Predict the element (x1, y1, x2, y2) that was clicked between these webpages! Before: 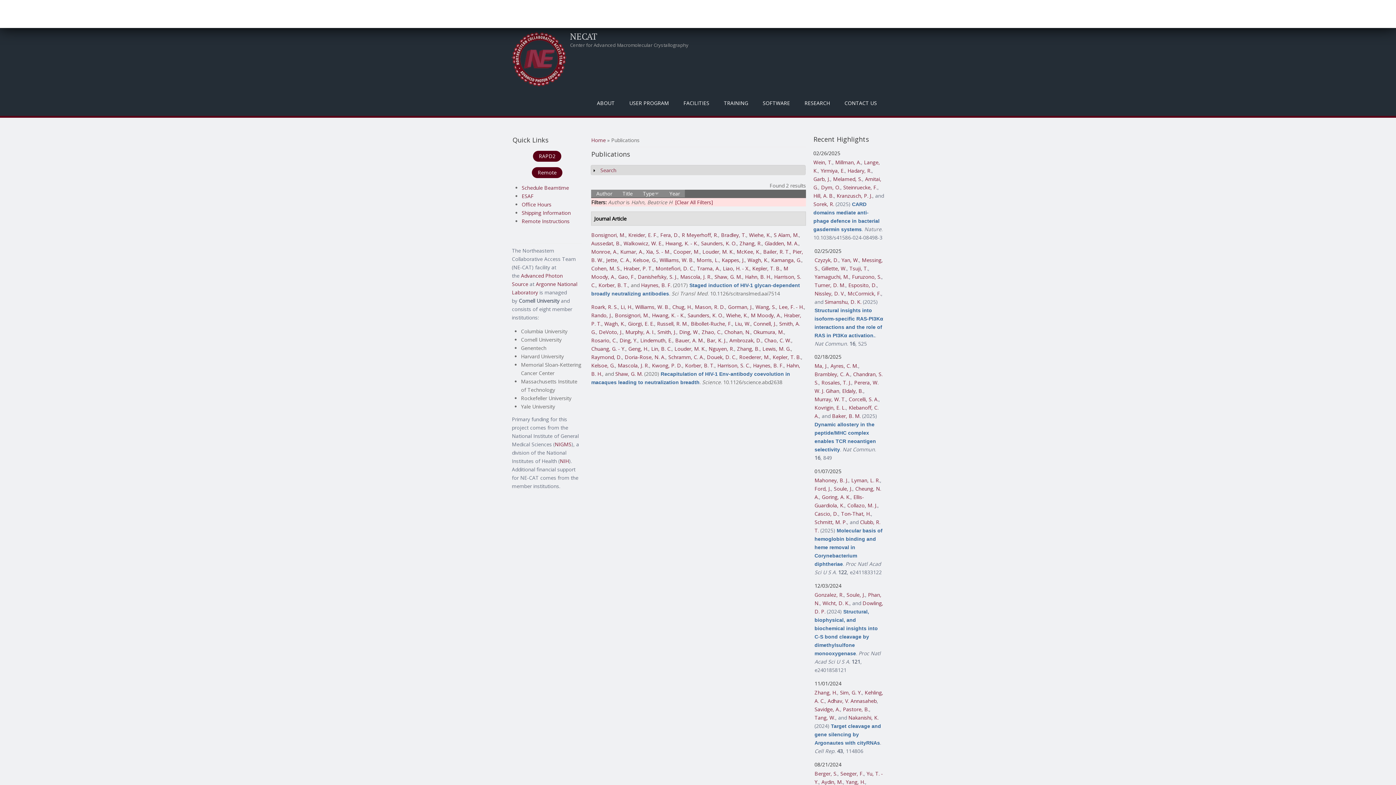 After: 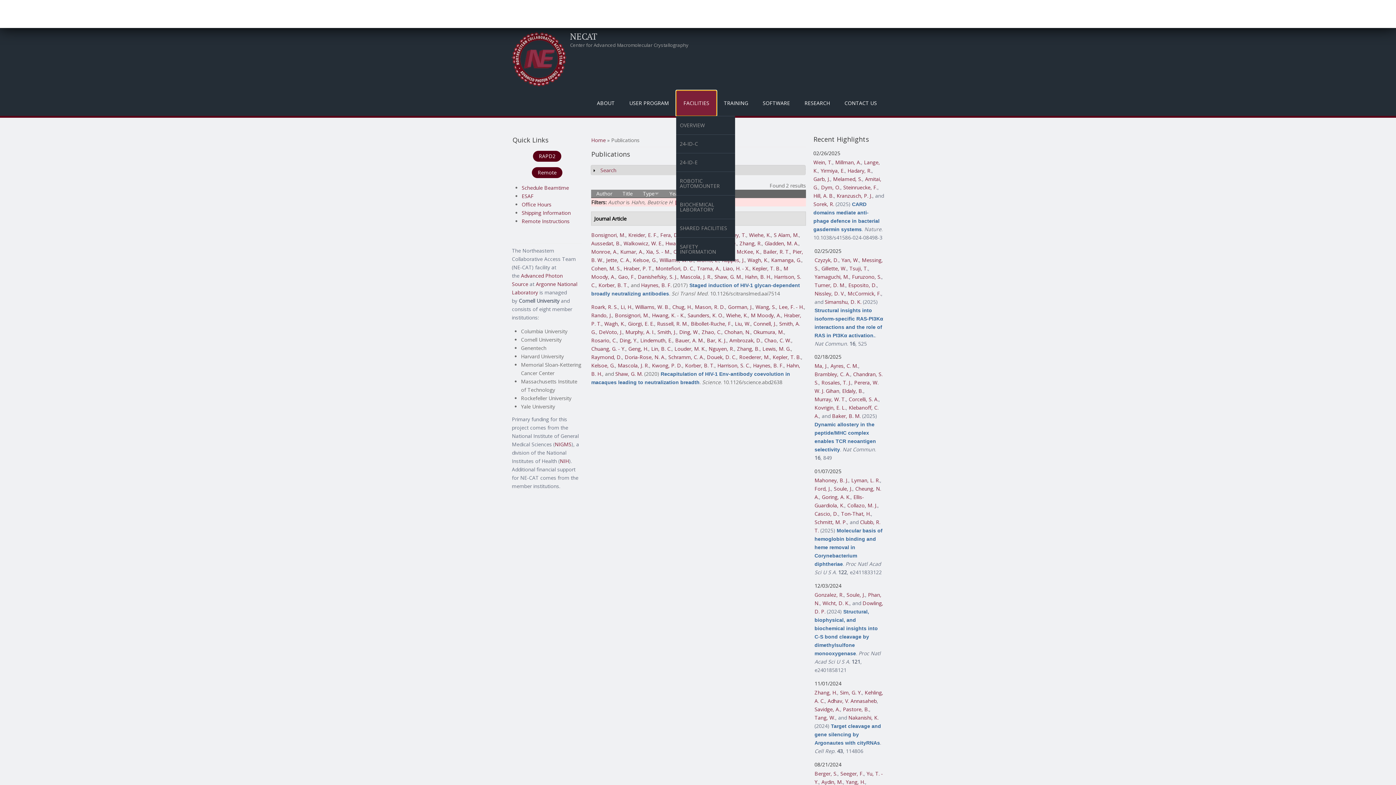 Action: bbox: (676, 90, 716, 115) label: FACILITIES